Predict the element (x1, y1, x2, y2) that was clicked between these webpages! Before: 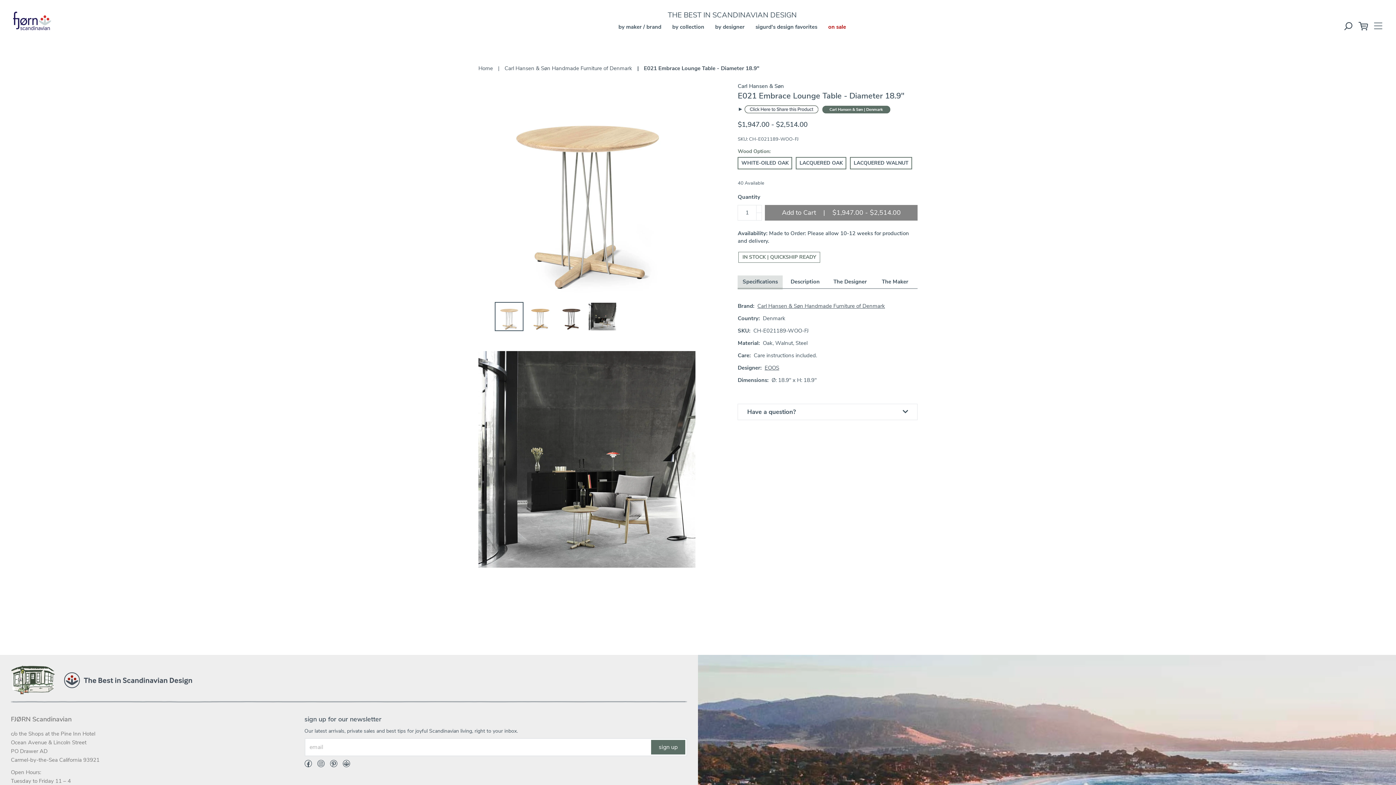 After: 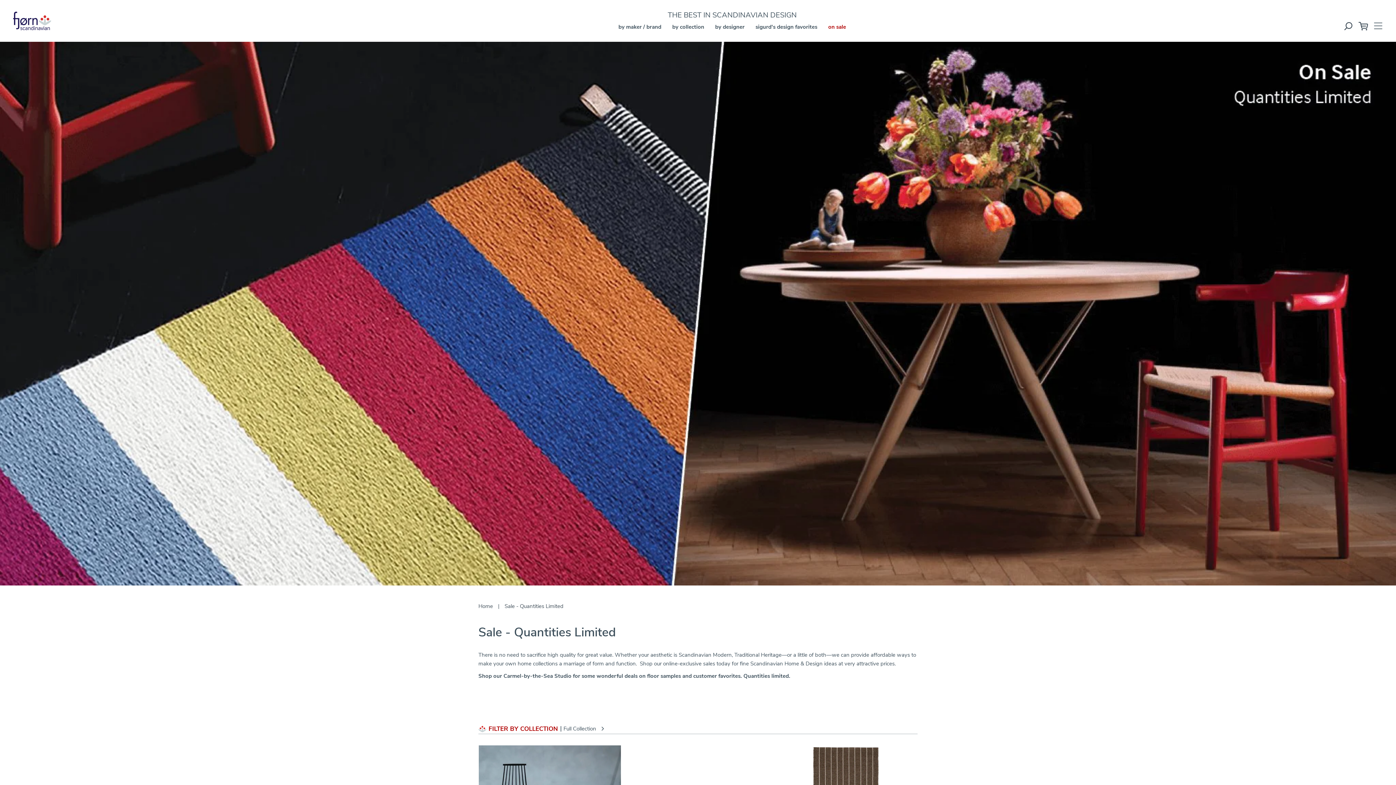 Action: label: on sale bbox: (828, 23, 846, 30)